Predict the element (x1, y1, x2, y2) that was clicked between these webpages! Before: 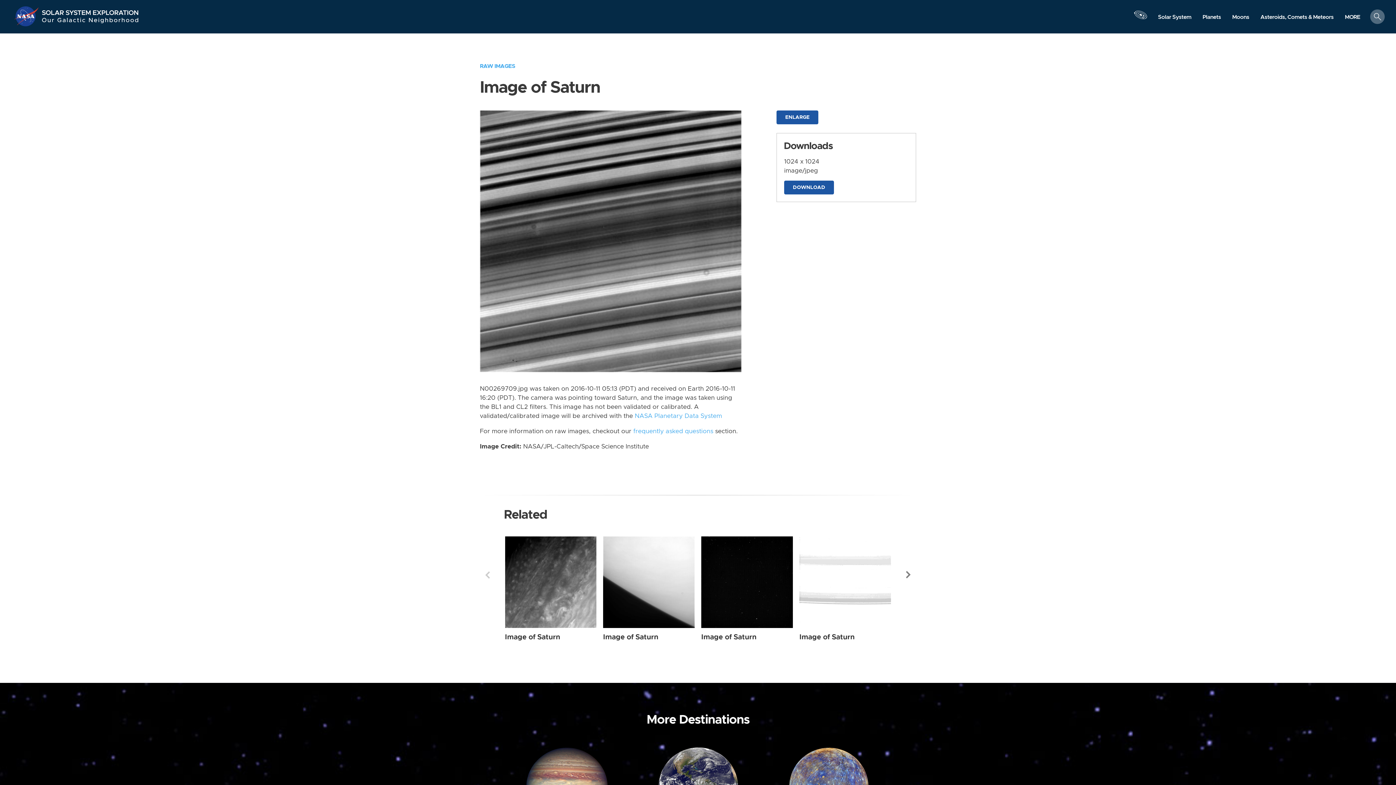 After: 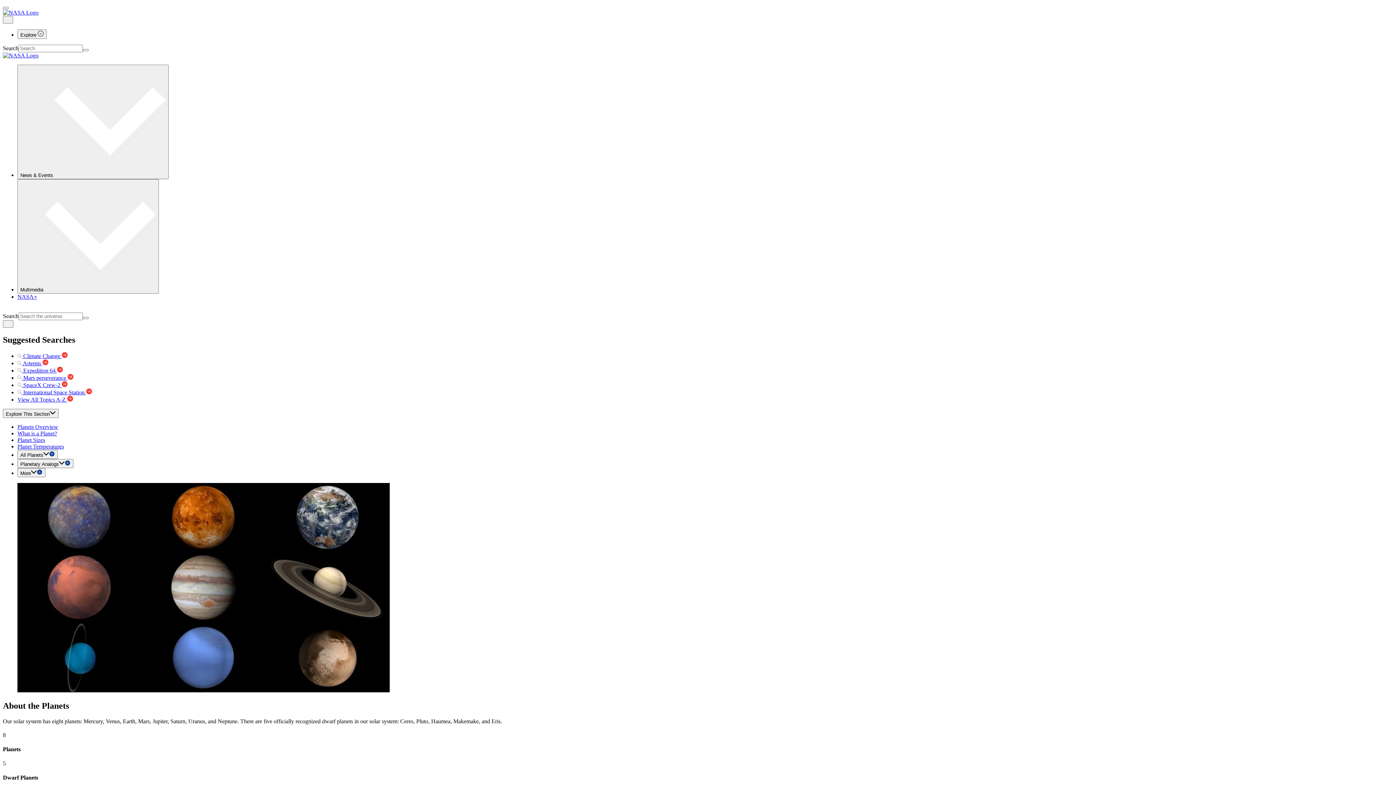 Action: bbox: (1197, 10, 1226, 23) label: Planets